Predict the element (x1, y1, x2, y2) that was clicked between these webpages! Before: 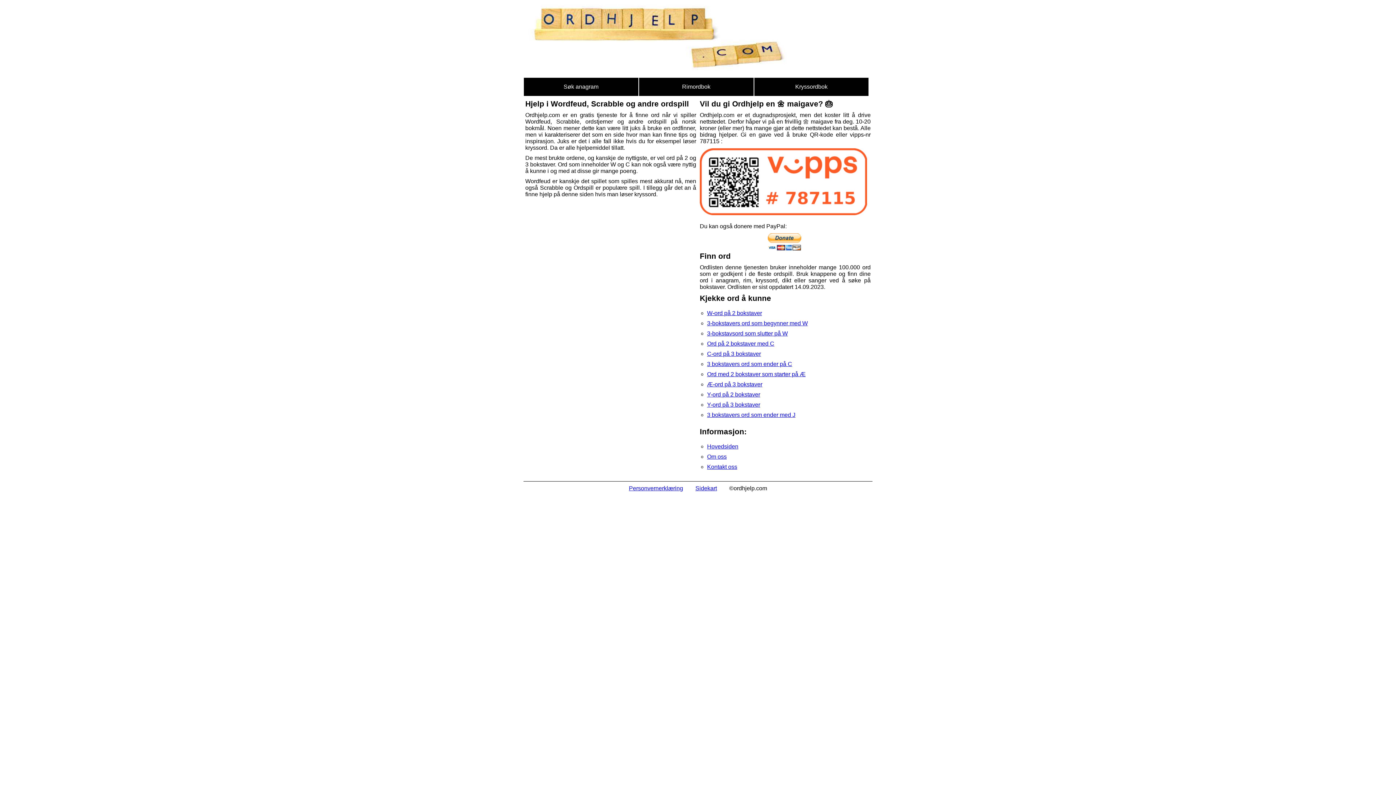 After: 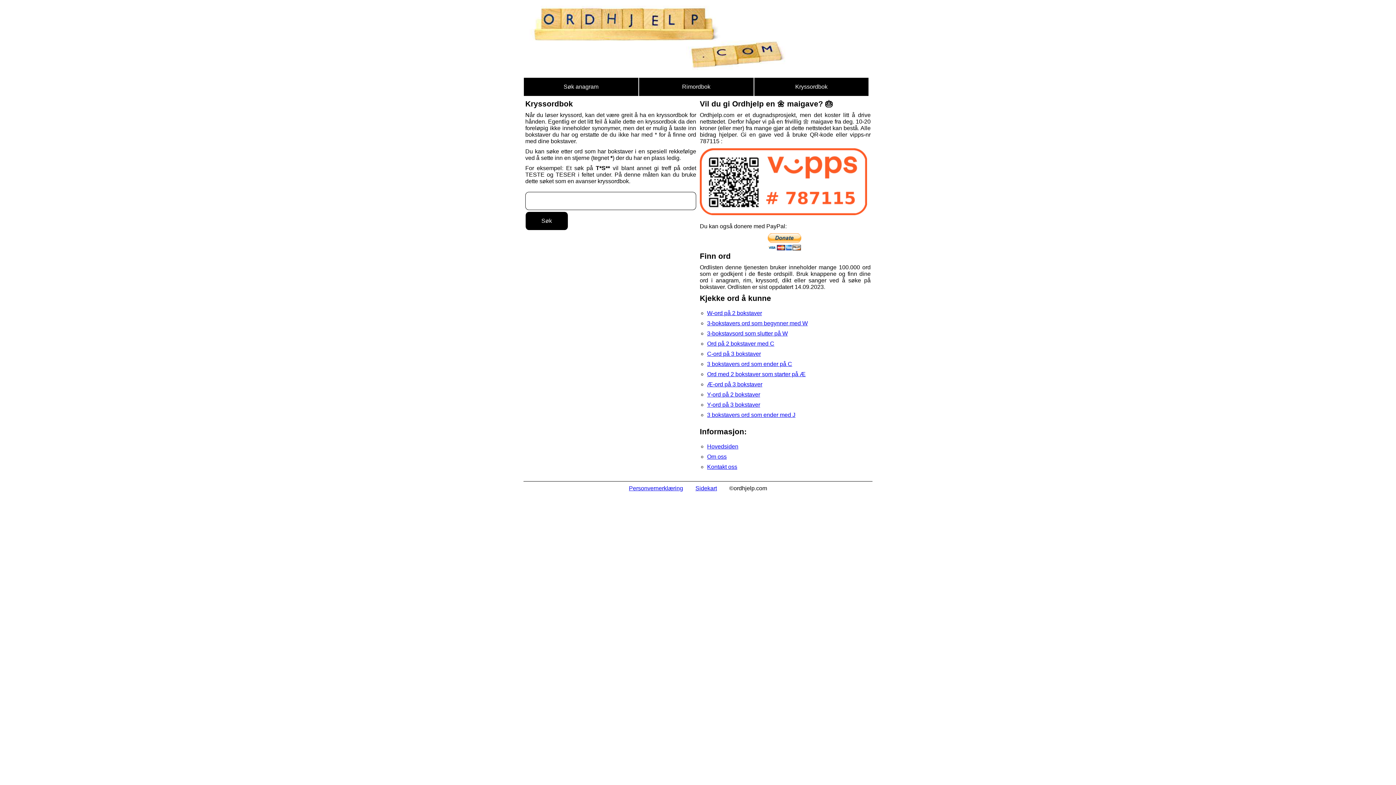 Action: label: Kryssordbok bbox: (754, 77, 869, 96)